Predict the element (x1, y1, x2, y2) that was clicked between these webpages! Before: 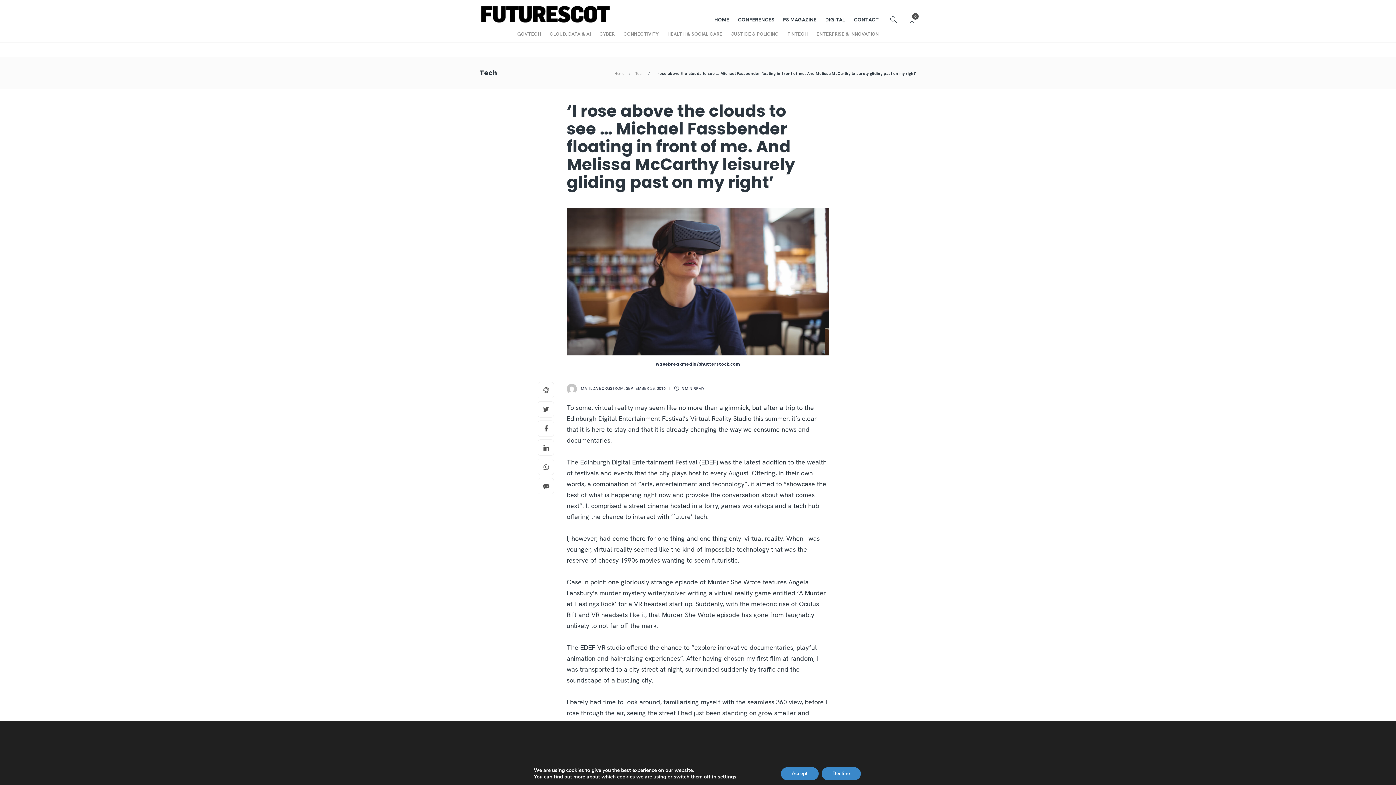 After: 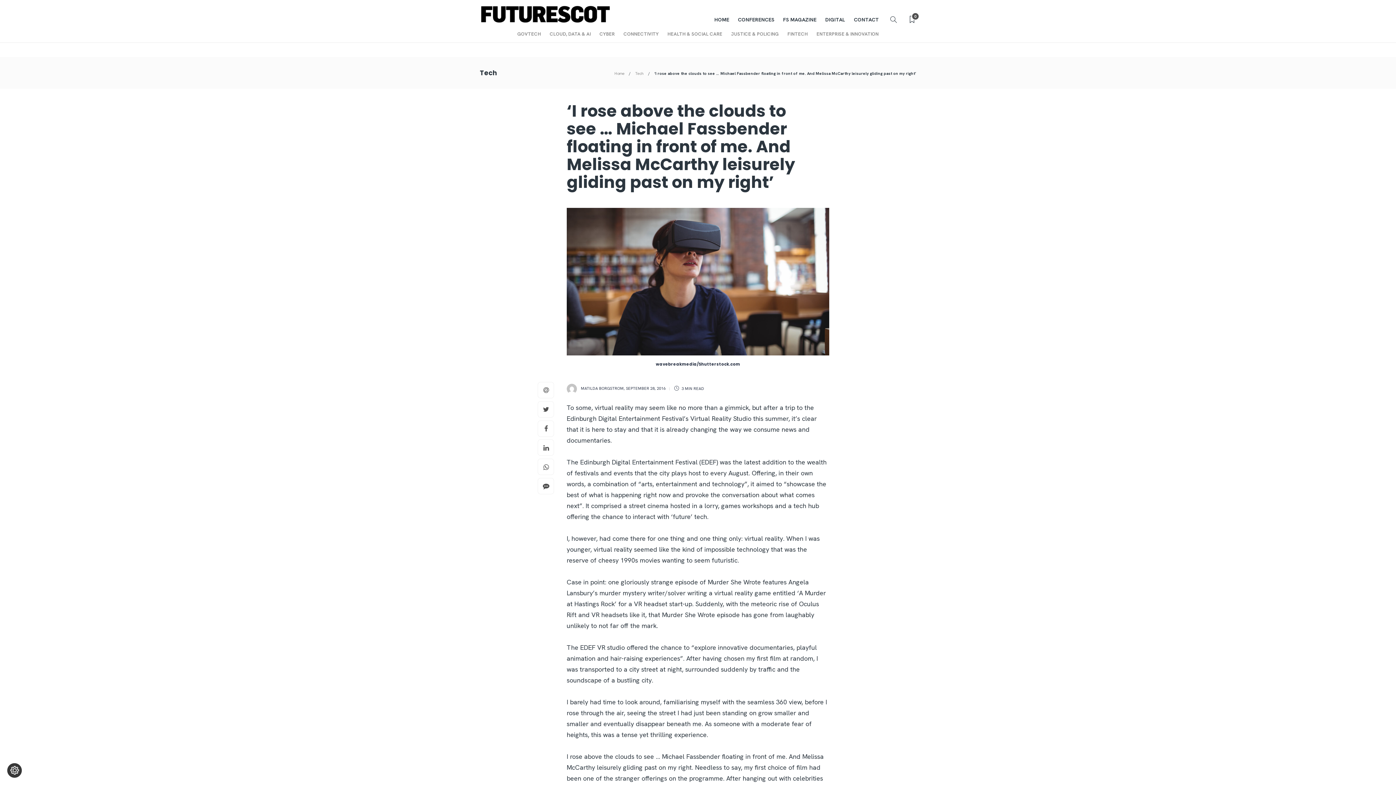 Action: label: Decline bbox: (821, 767, 860, 780)